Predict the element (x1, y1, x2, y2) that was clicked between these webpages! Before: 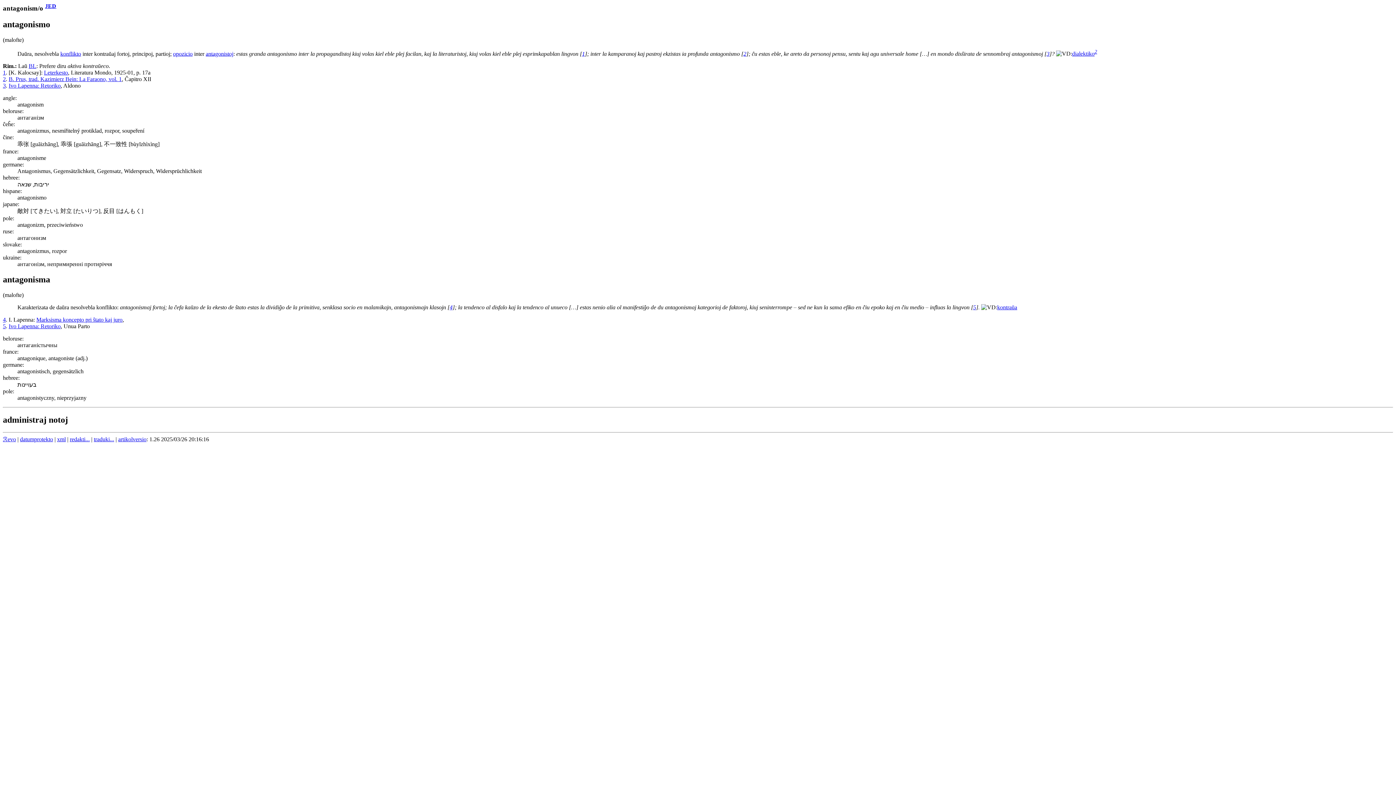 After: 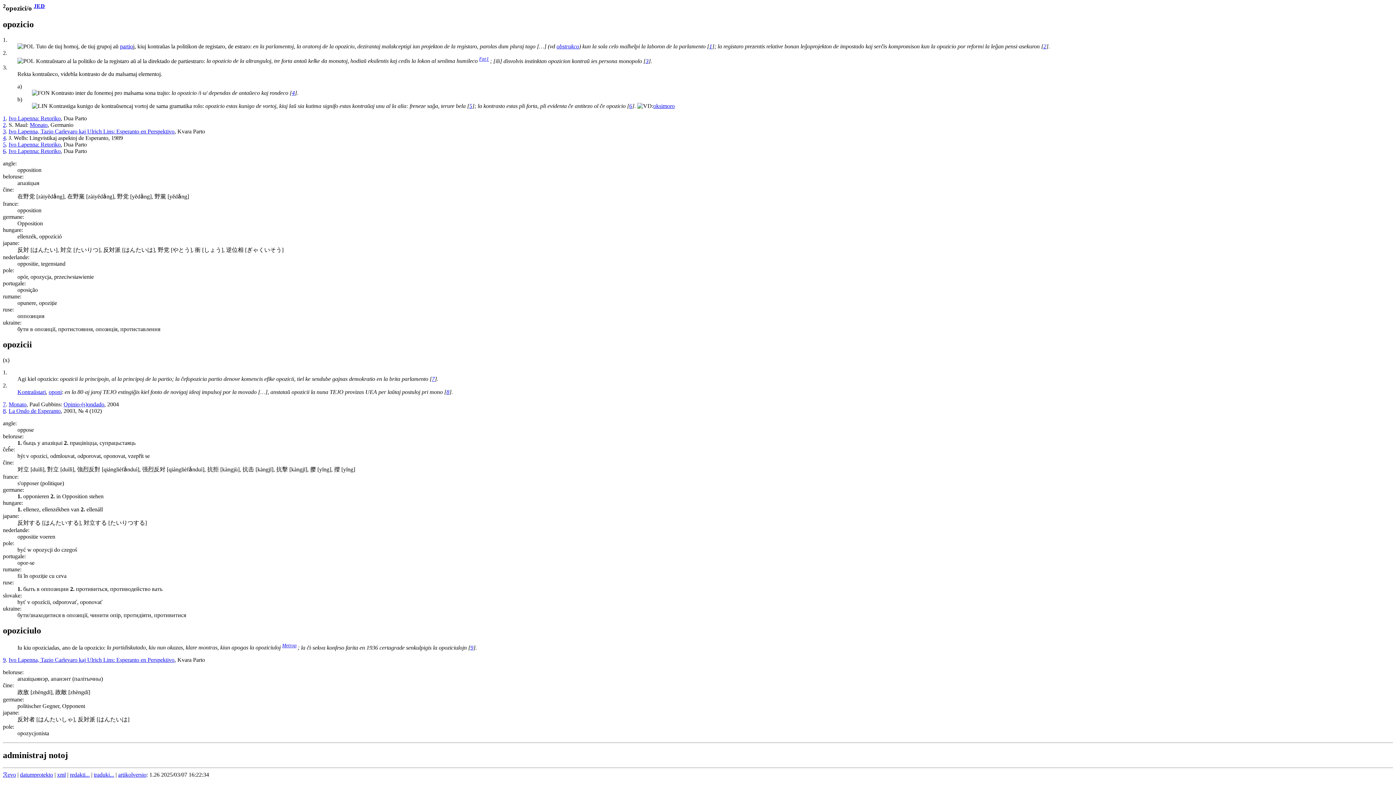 Action: bbox: (173, 50, 192, 56) label: opozicio